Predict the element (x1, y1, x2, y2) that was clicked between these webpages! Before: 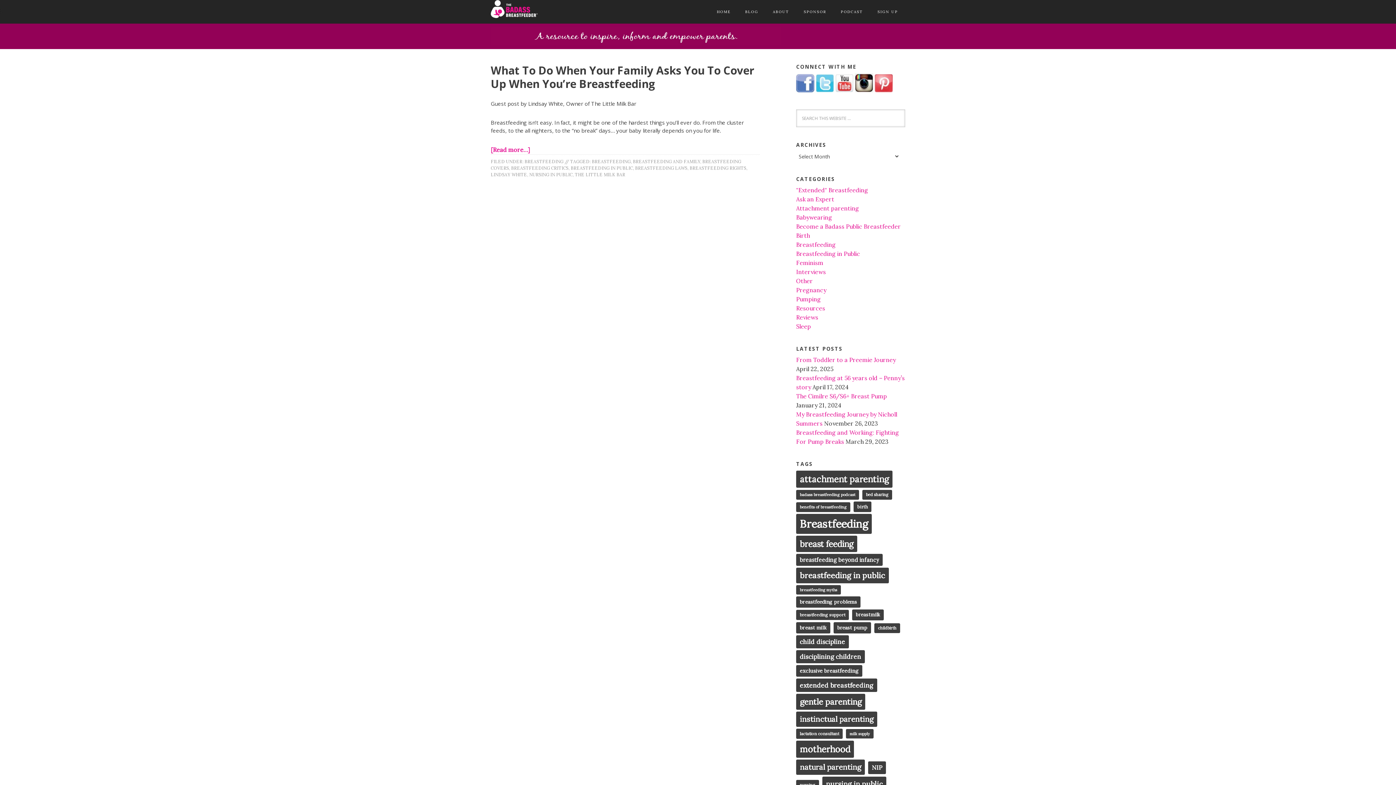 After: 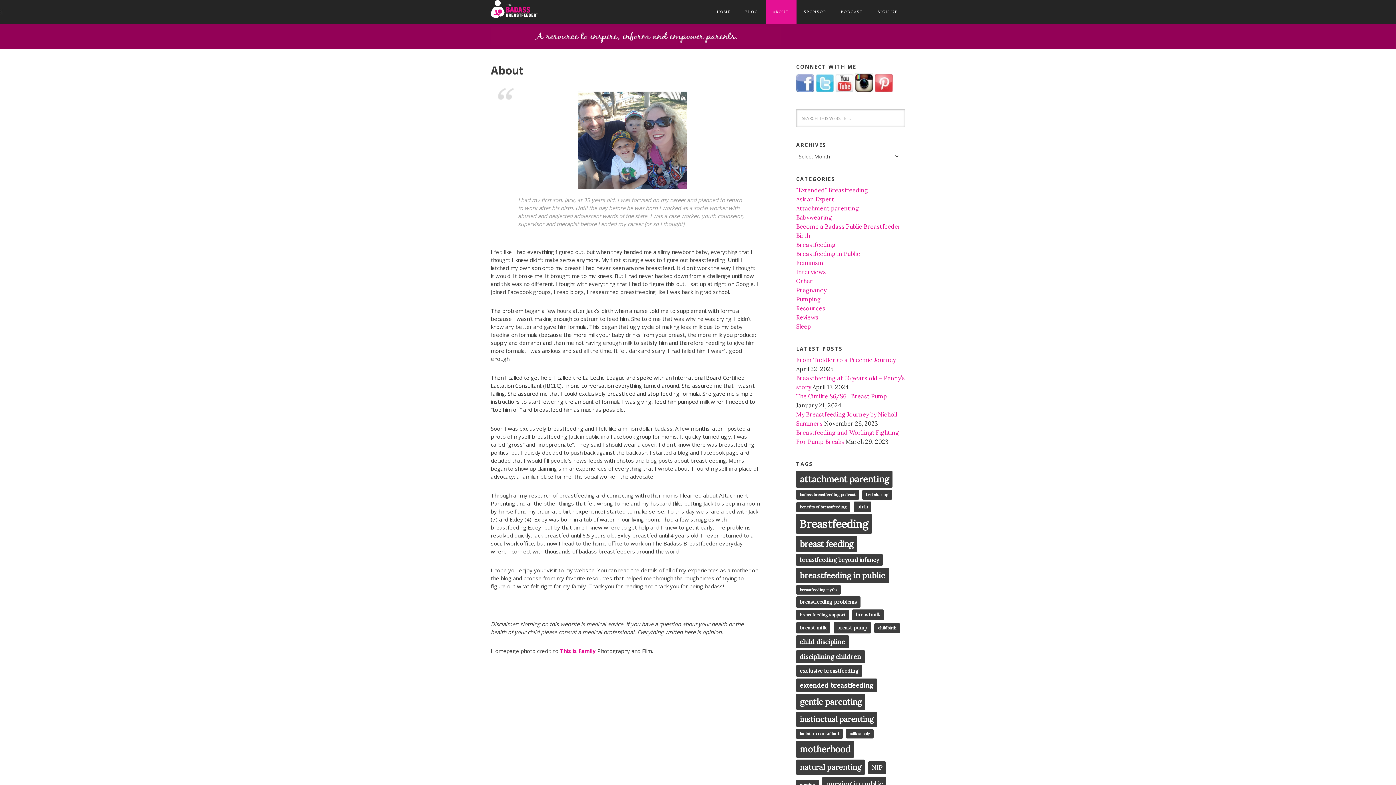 Action: label: ABOUT bbox: (765, 0, 796, 23)